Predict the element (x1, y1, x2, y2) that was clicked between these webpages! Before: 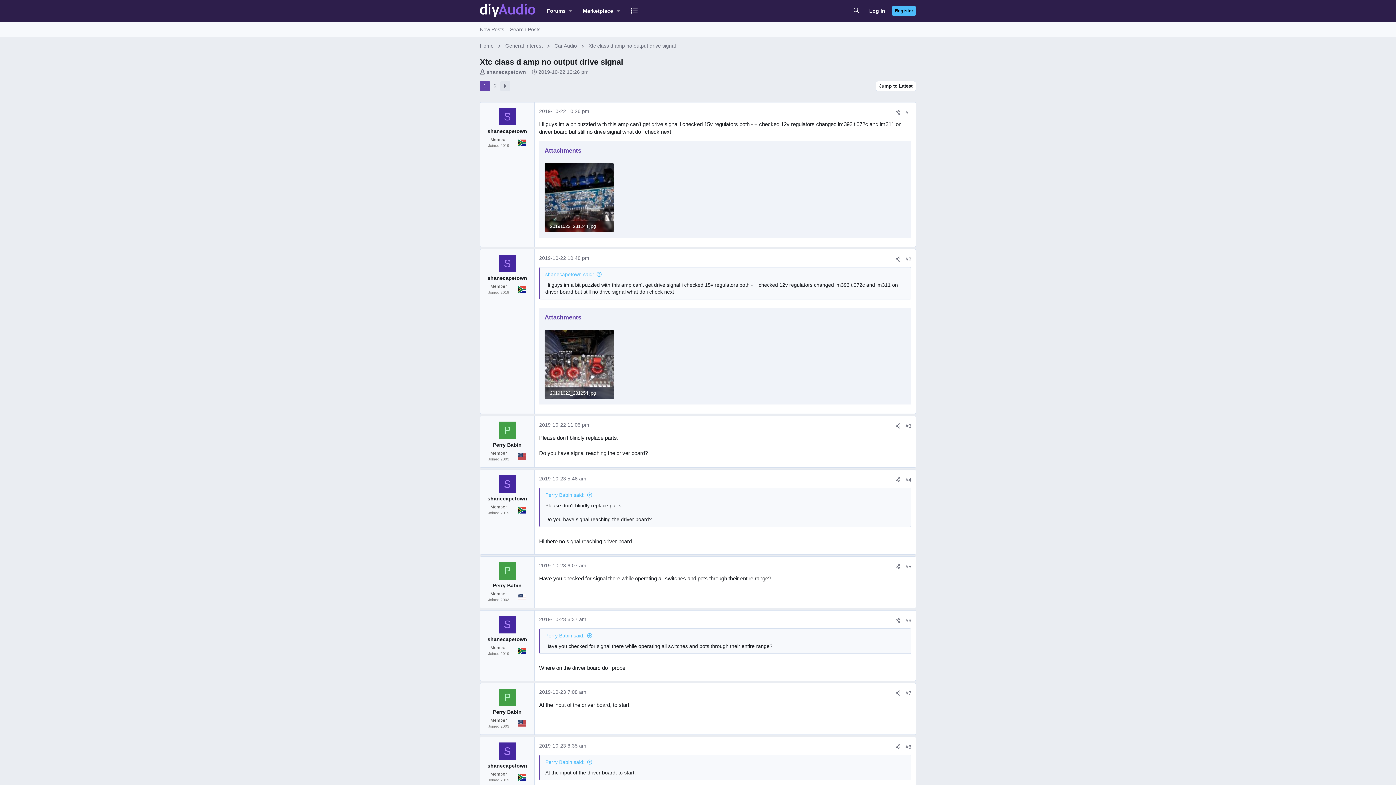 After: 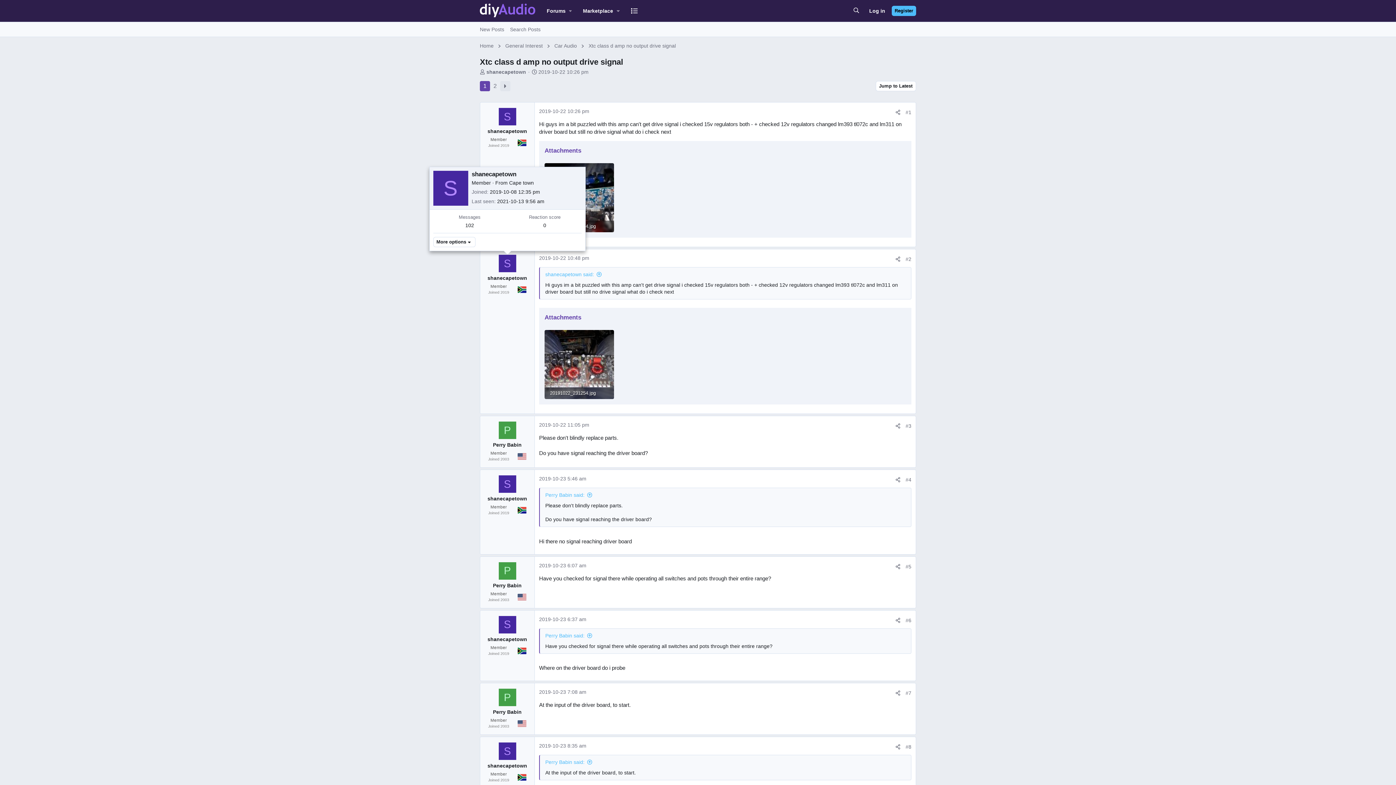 Action: bbox: (498, 255, 516, 272) label: S